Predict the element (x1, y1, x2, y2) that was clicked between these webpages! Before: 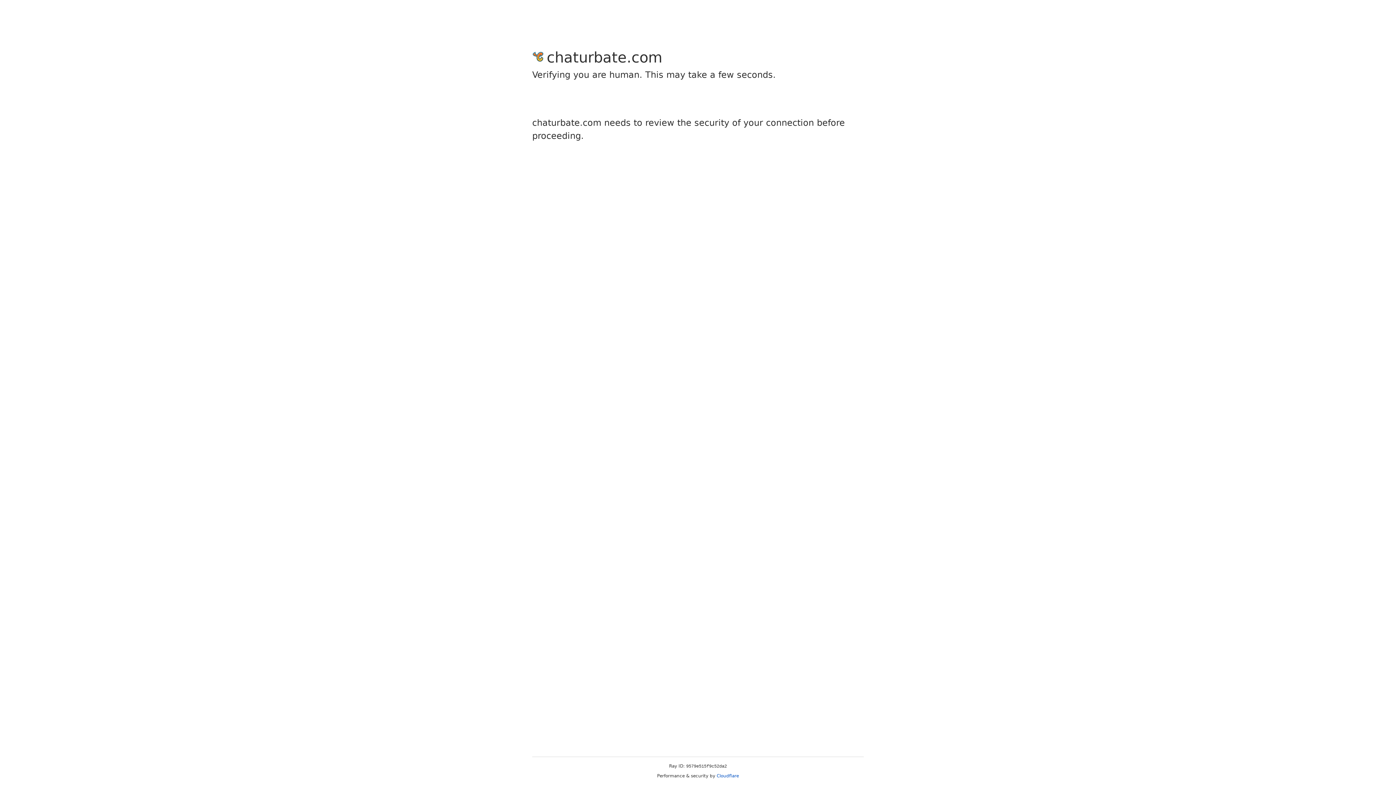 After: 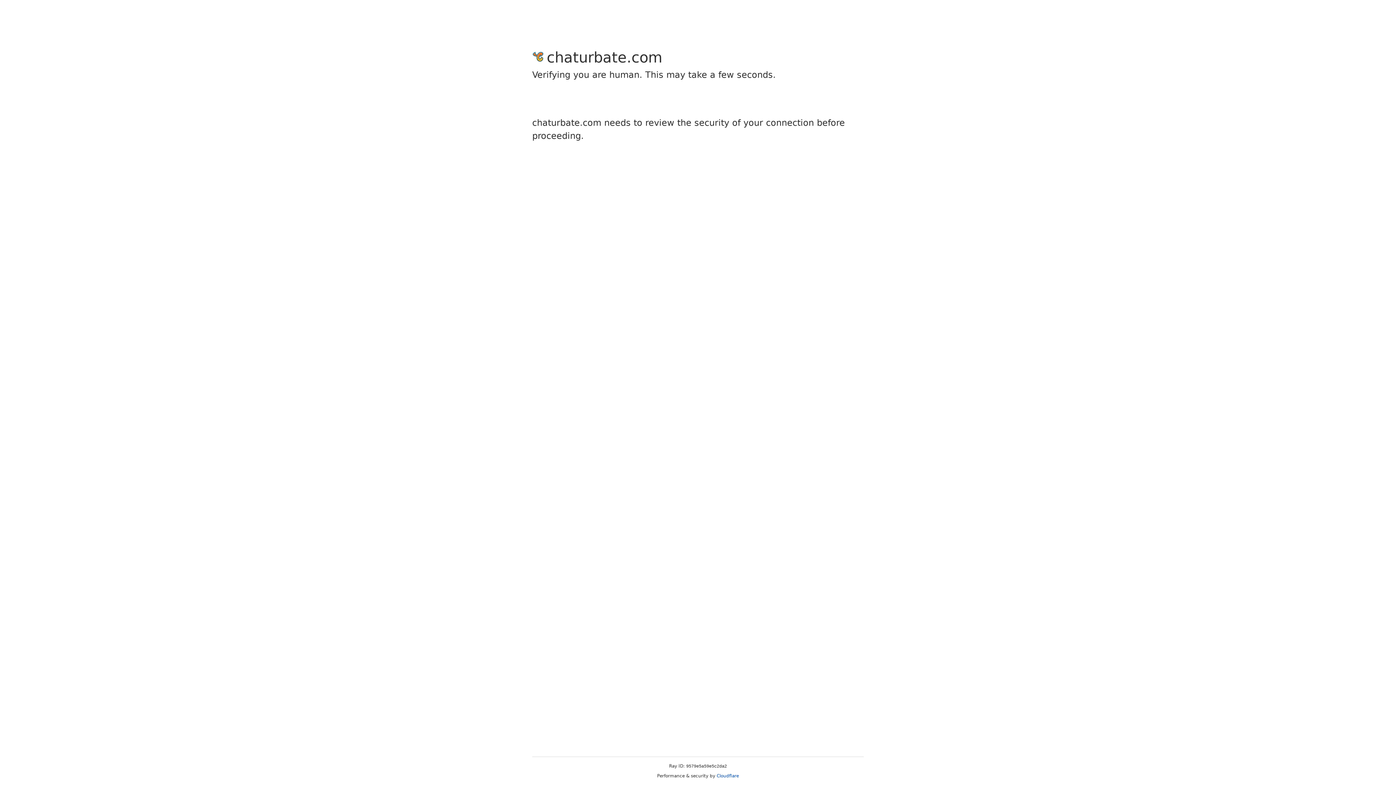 Action: bbox: (716, 773, 739, 778) label: Cloudflare